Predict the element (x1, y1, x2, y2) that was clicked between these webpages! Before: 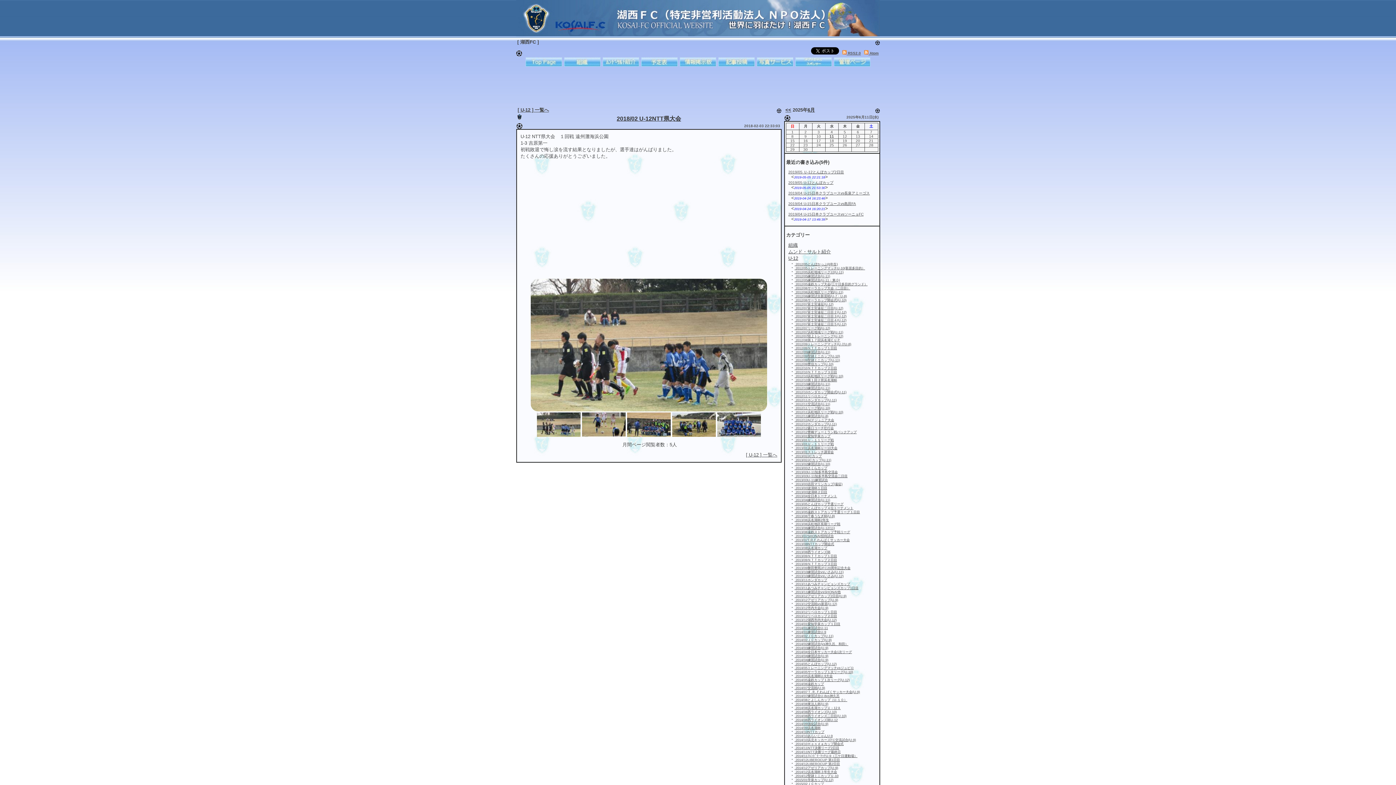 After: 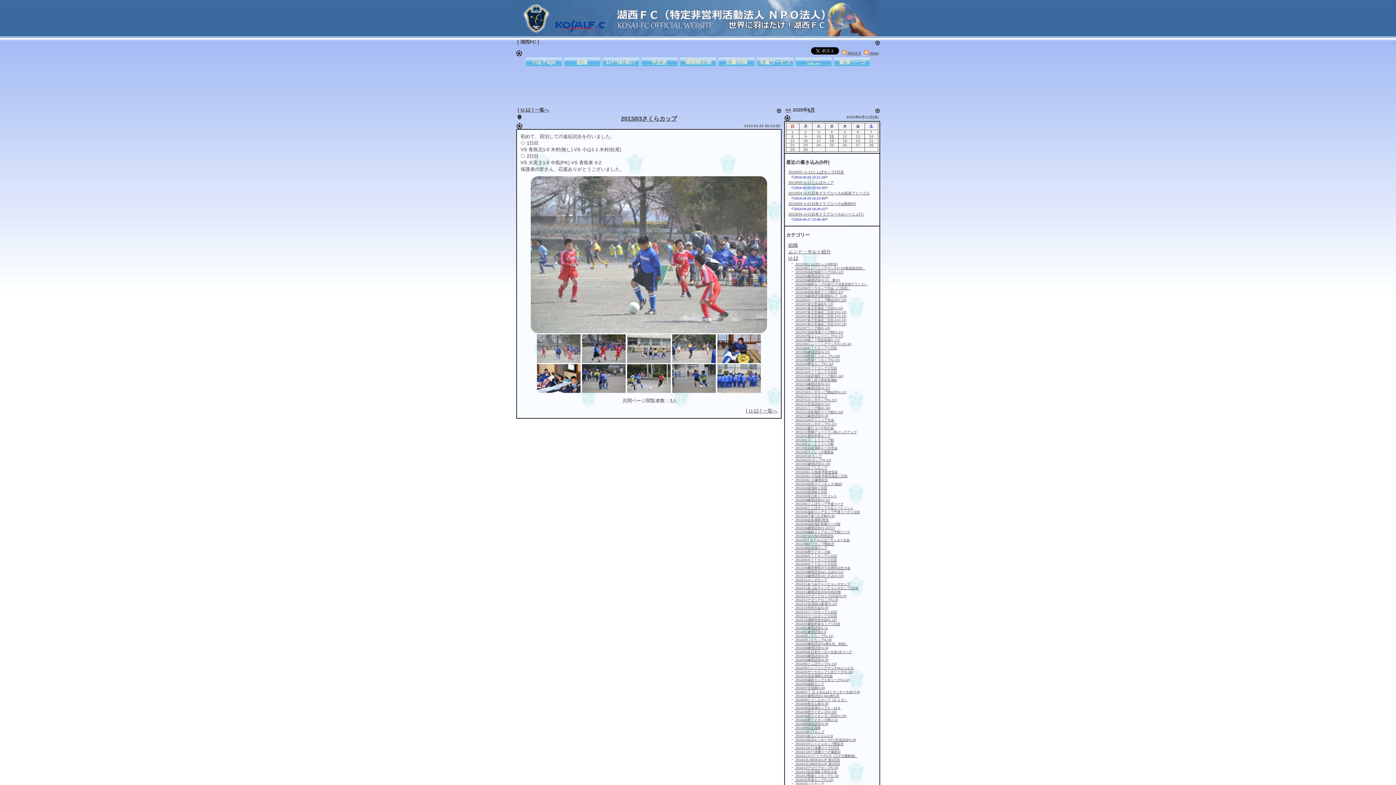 Action: label:  2013/03さくらカップ
 bbox: (794, 466, 827, 470)